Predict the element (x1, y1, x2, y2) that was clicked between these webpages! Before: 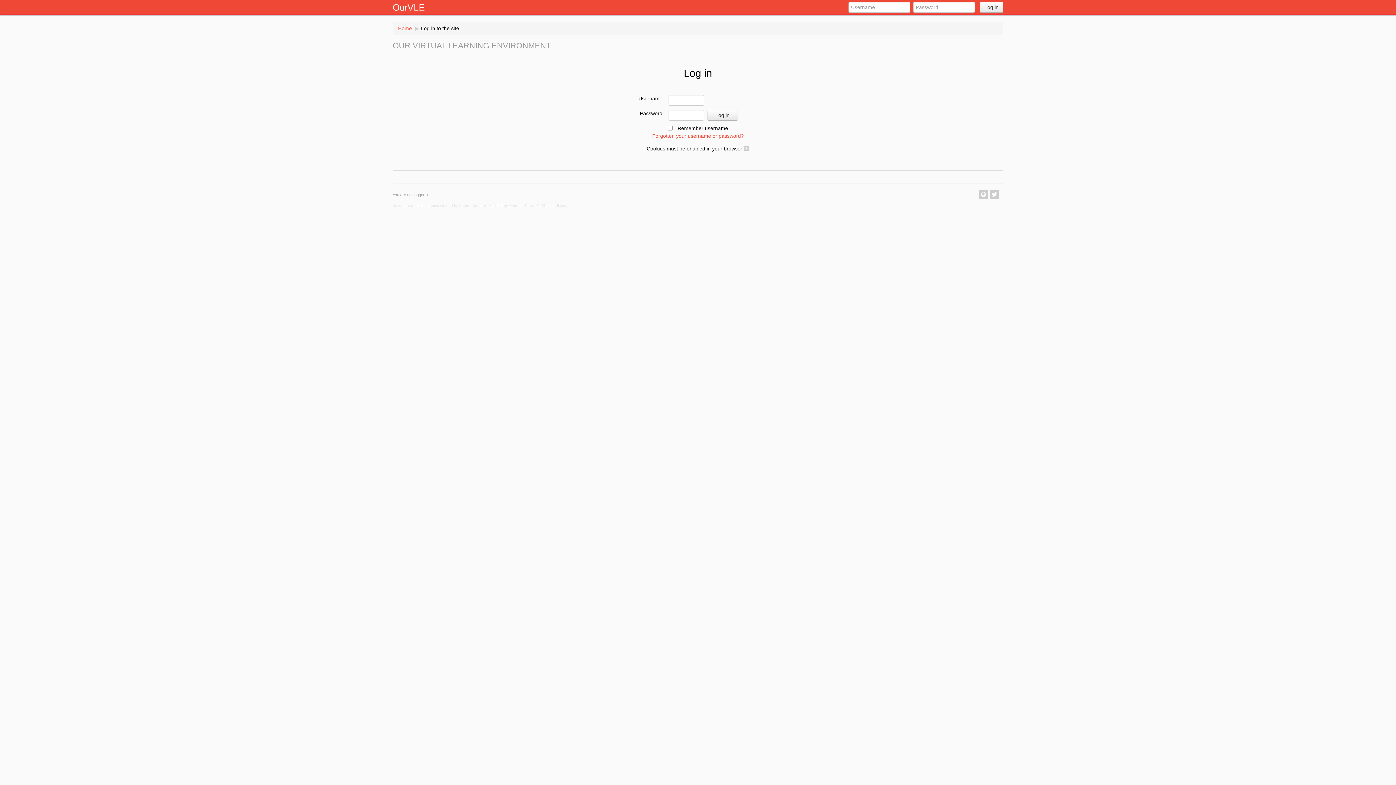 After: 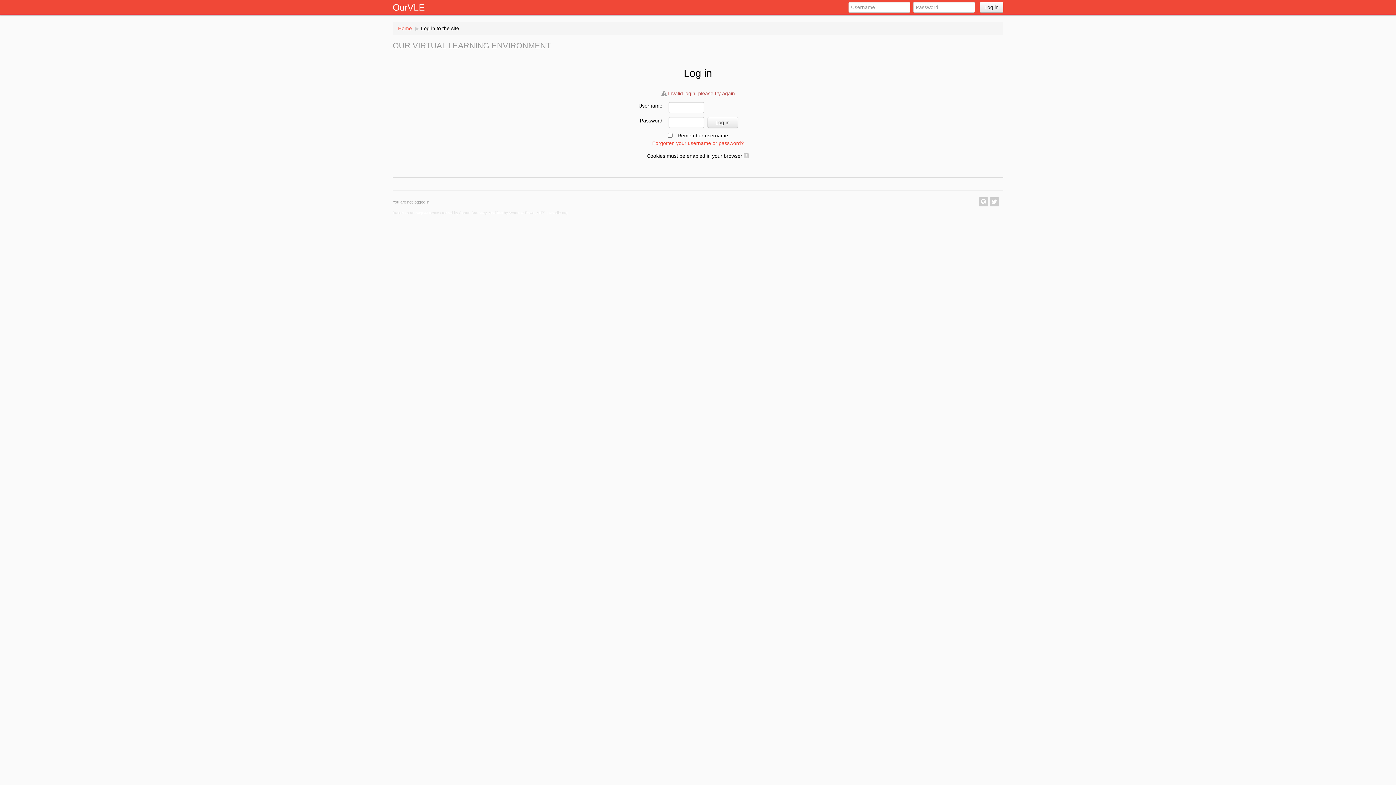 Action: bbox: (980, 1, 1003, 12) label: Log in